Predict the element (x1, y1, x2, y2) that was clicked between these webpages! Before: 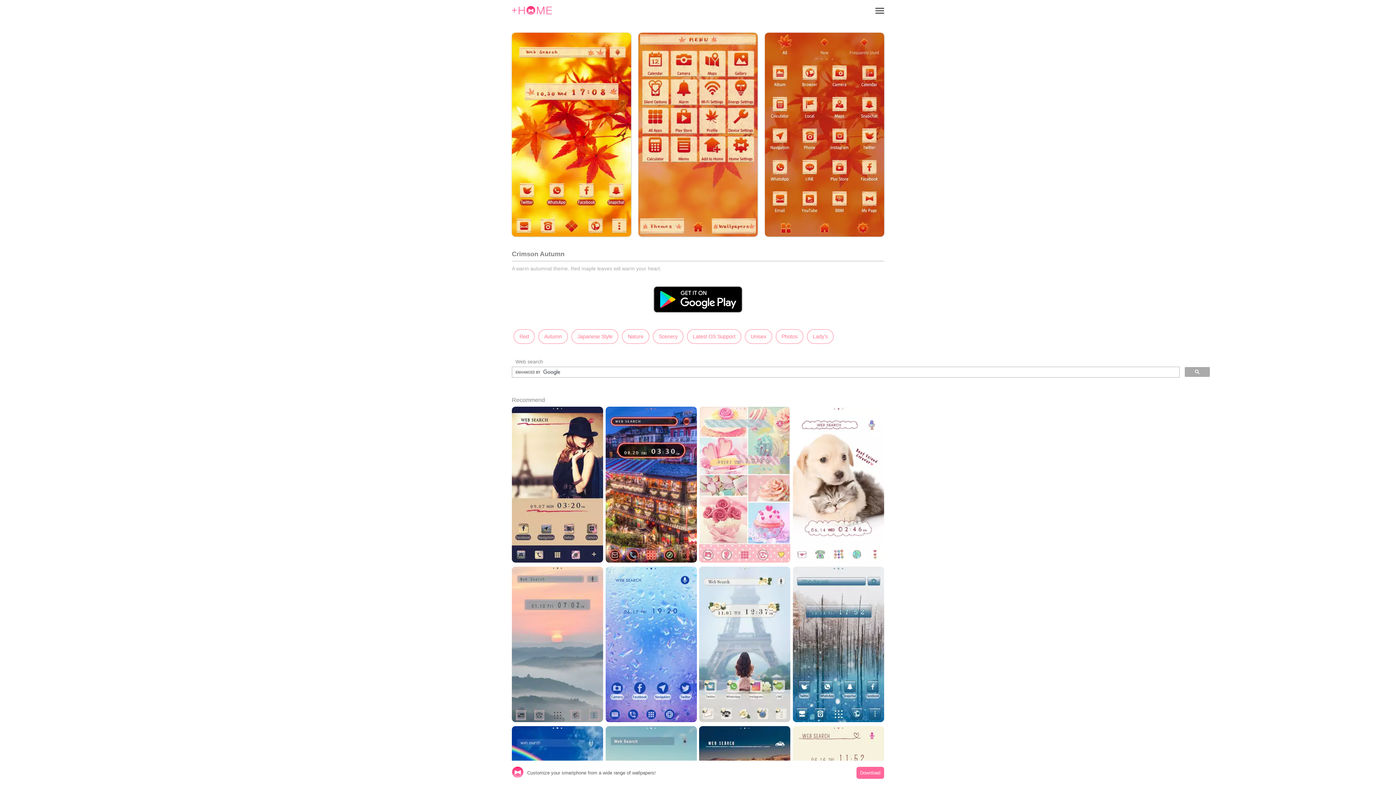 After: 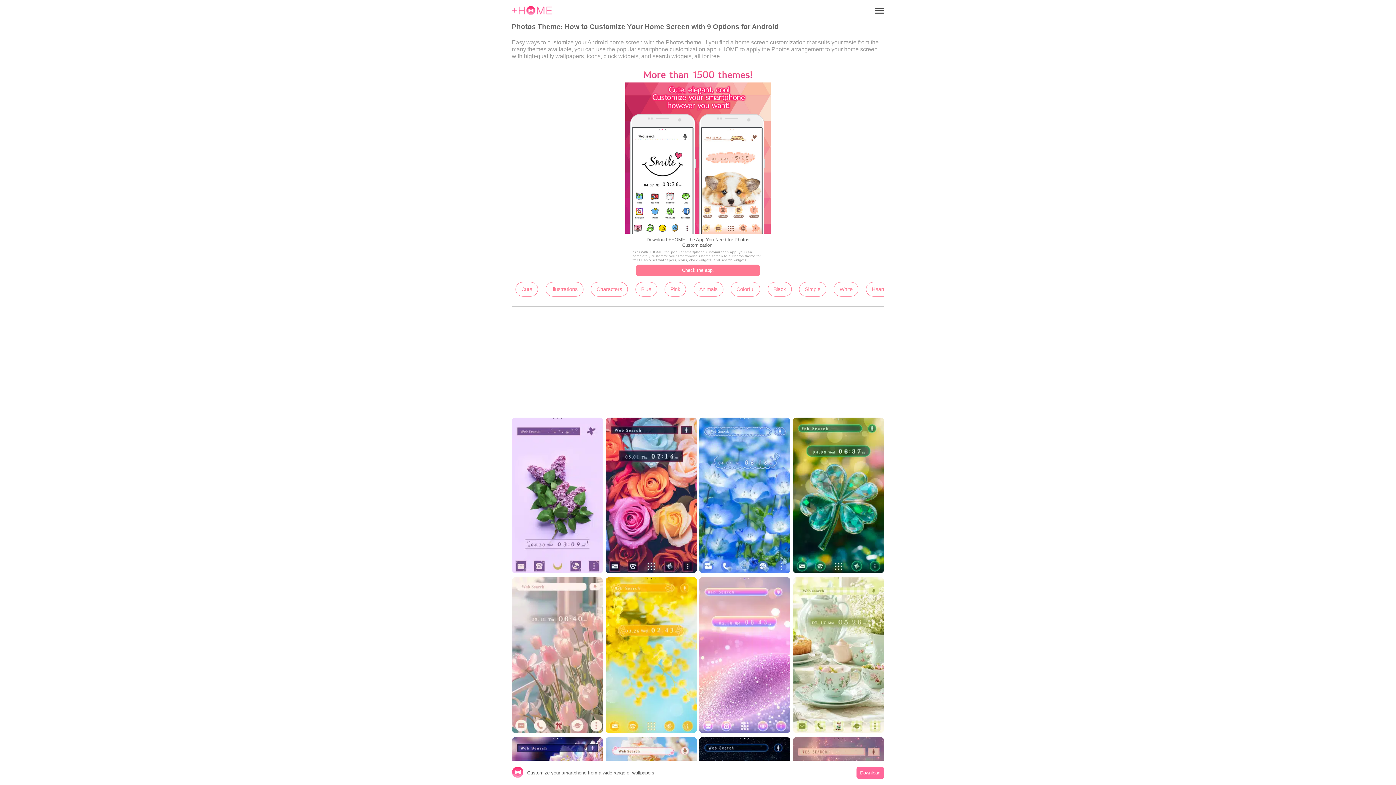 Action: label: Photos bbox: (776, 329, 803, 344)